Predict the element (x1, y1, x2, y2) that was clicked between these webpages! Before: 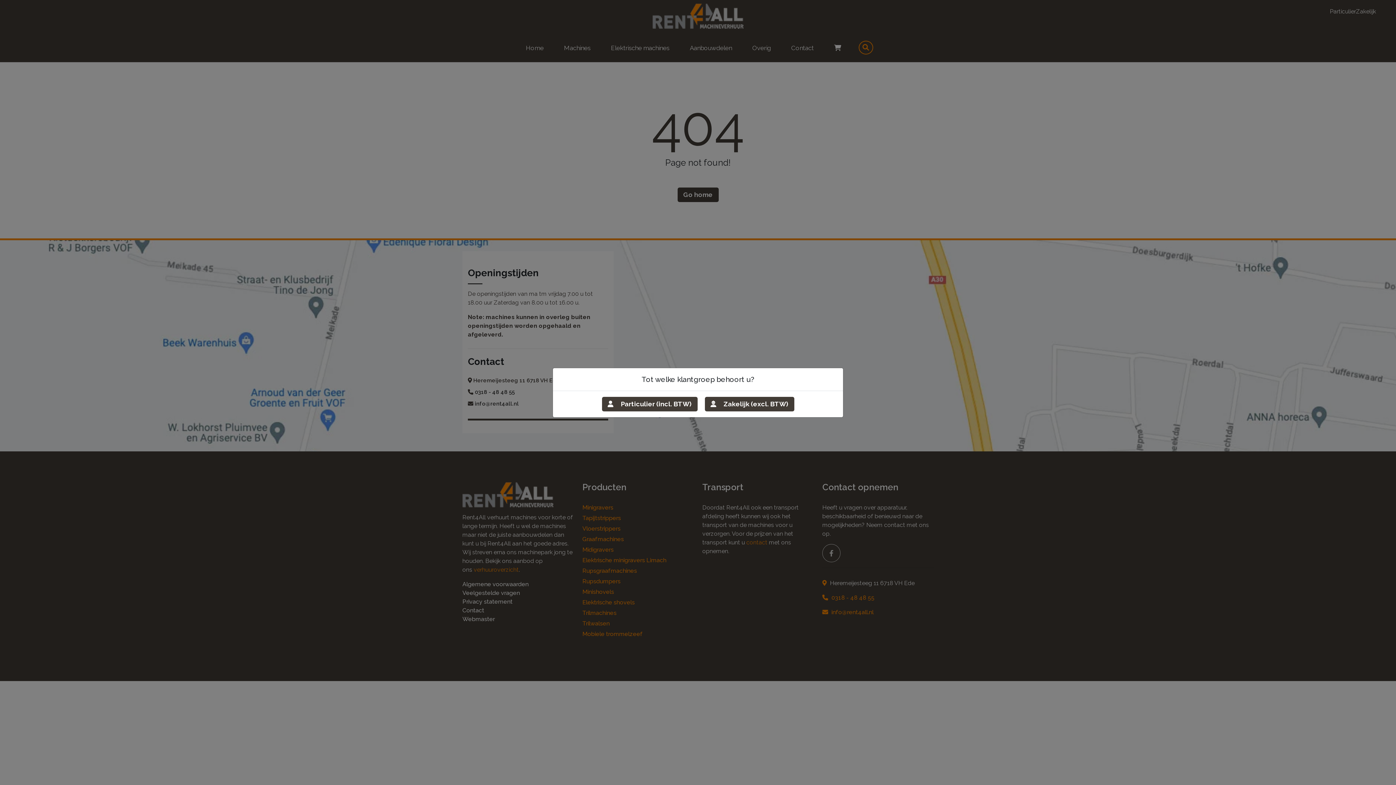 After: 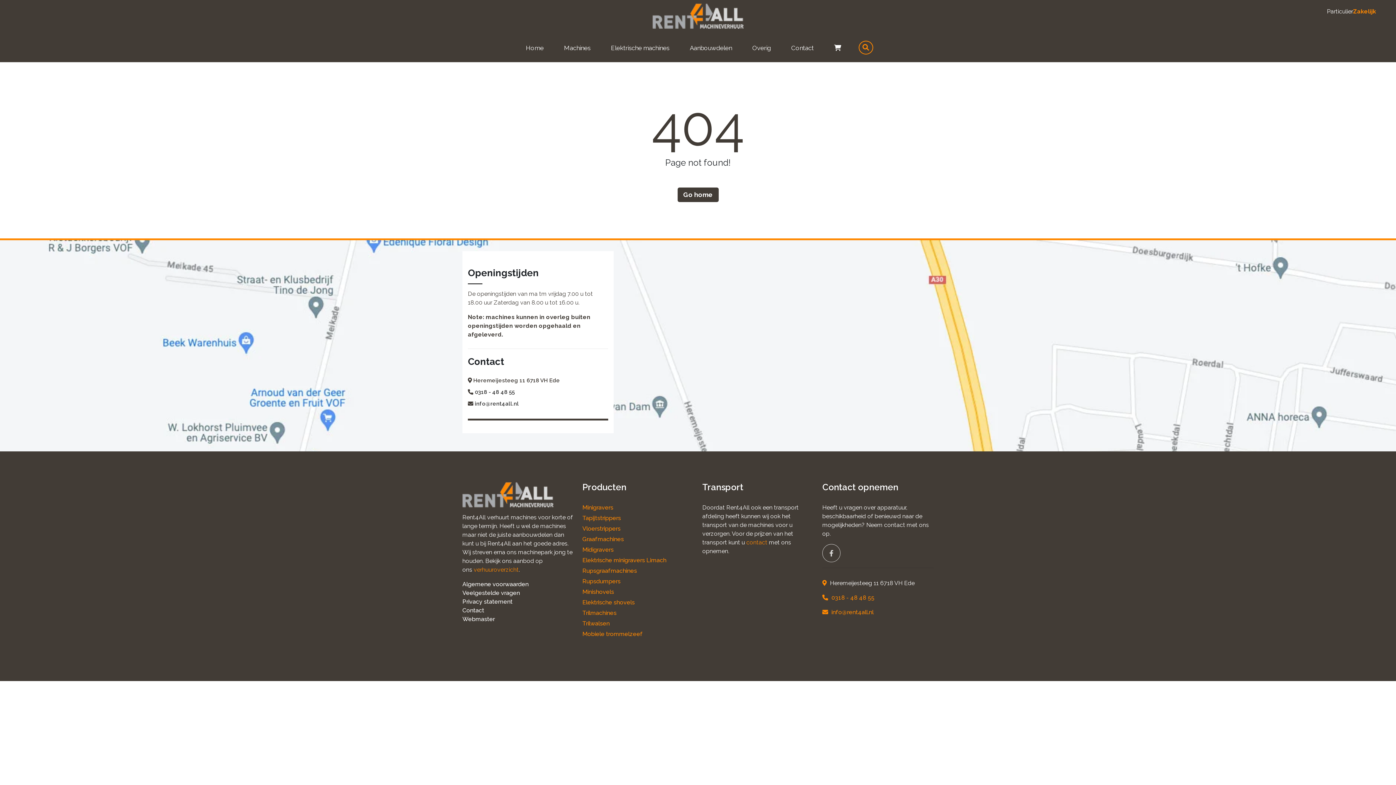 Action: bbox: (704, 396, 794, 411) label:  Zakelijk (excl. BTW)